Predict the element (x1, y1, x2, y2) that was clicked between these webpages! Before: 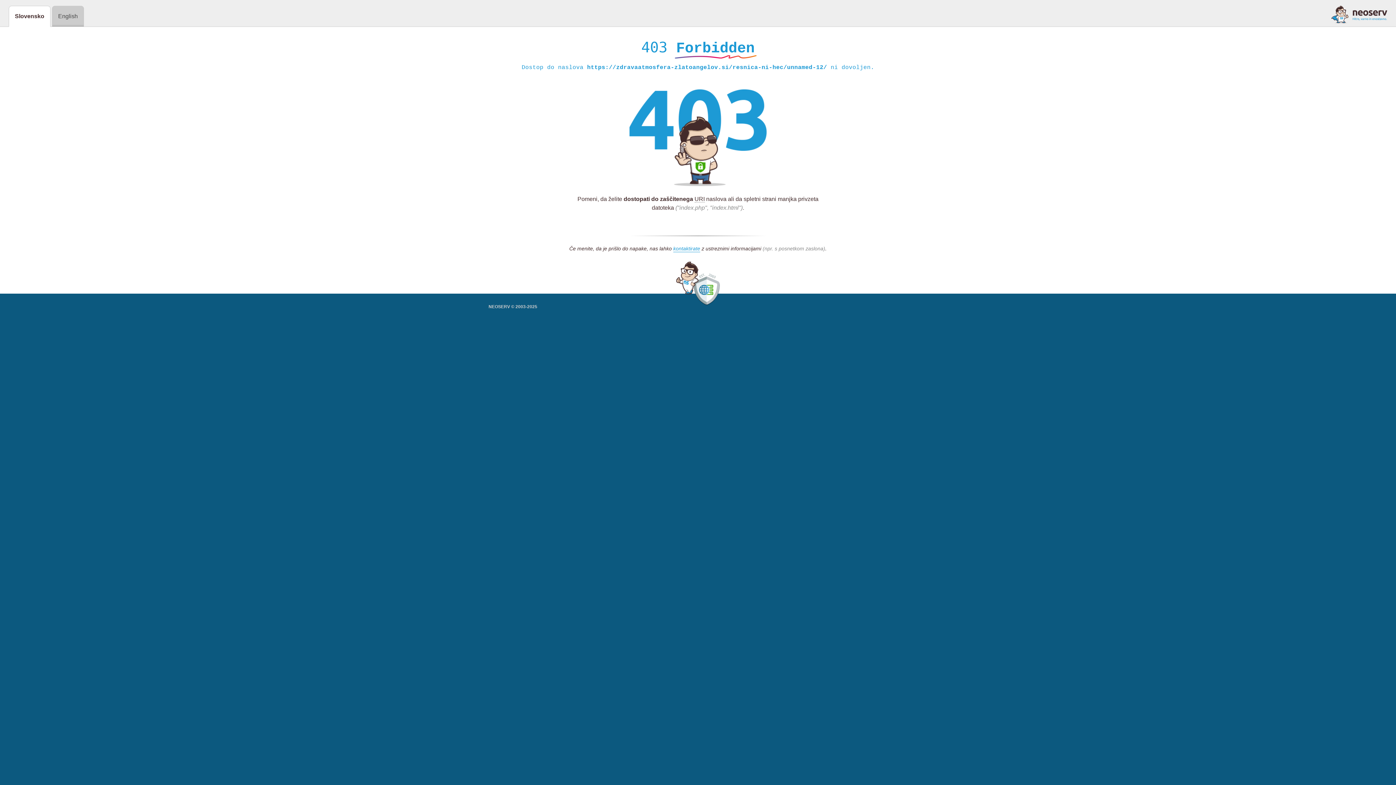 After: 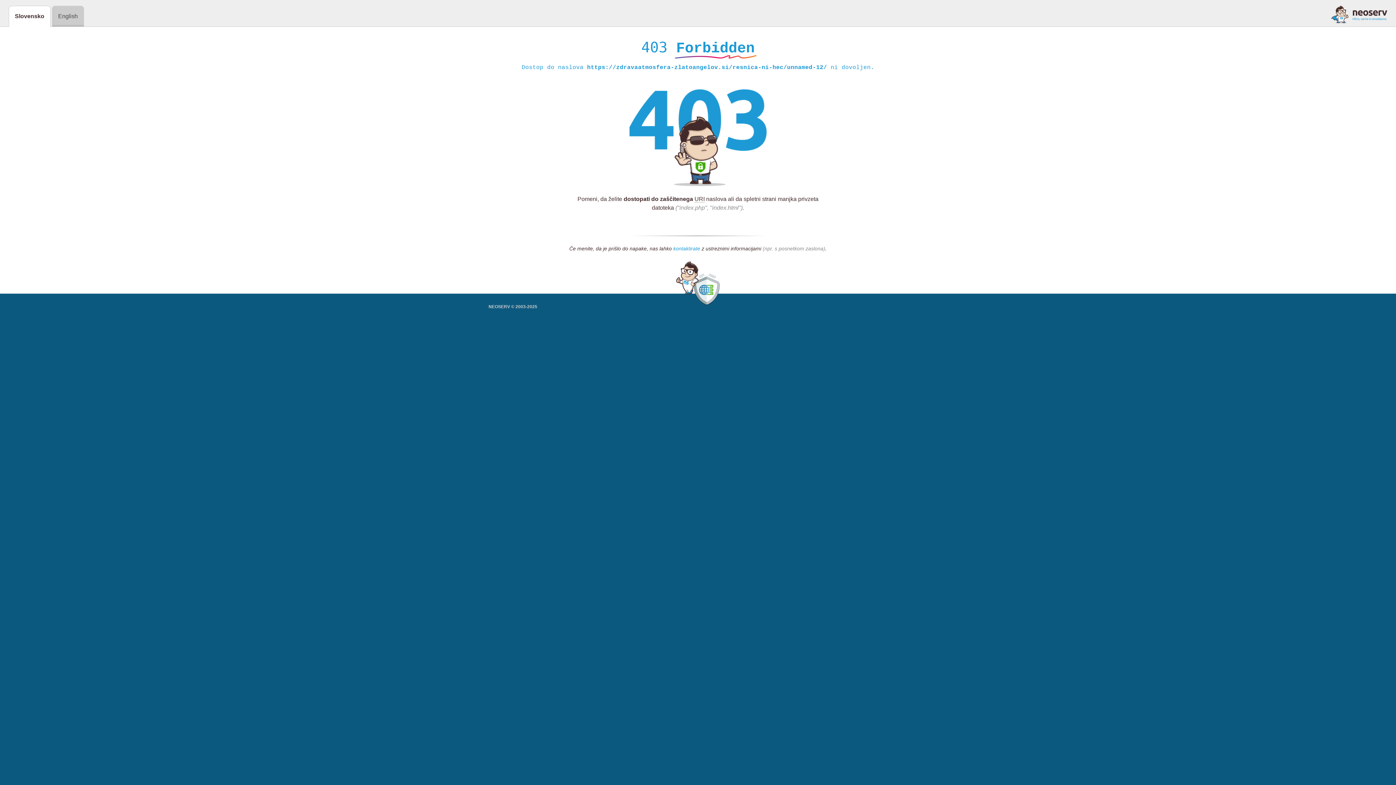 Action: bbox: (673, 245, 700, 252) label: kontaktirate